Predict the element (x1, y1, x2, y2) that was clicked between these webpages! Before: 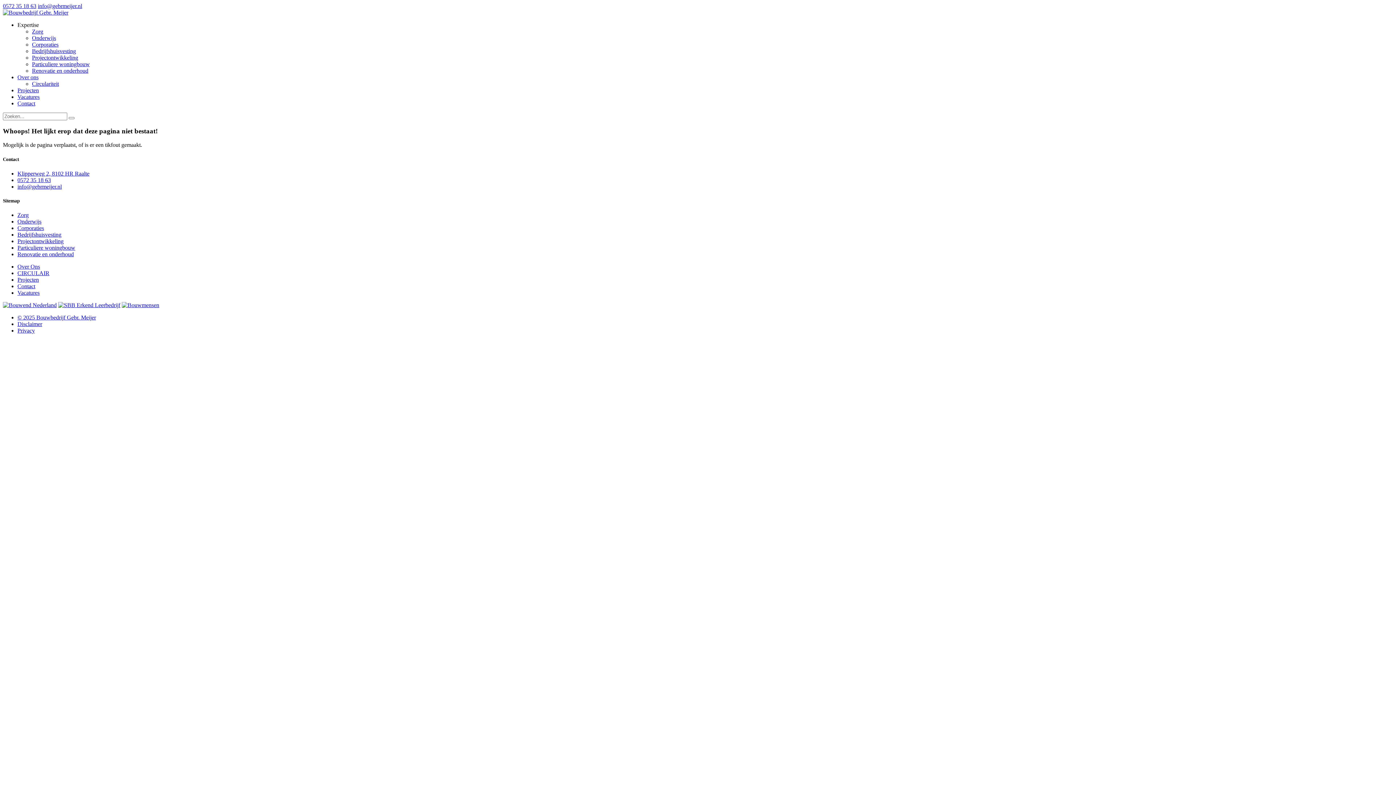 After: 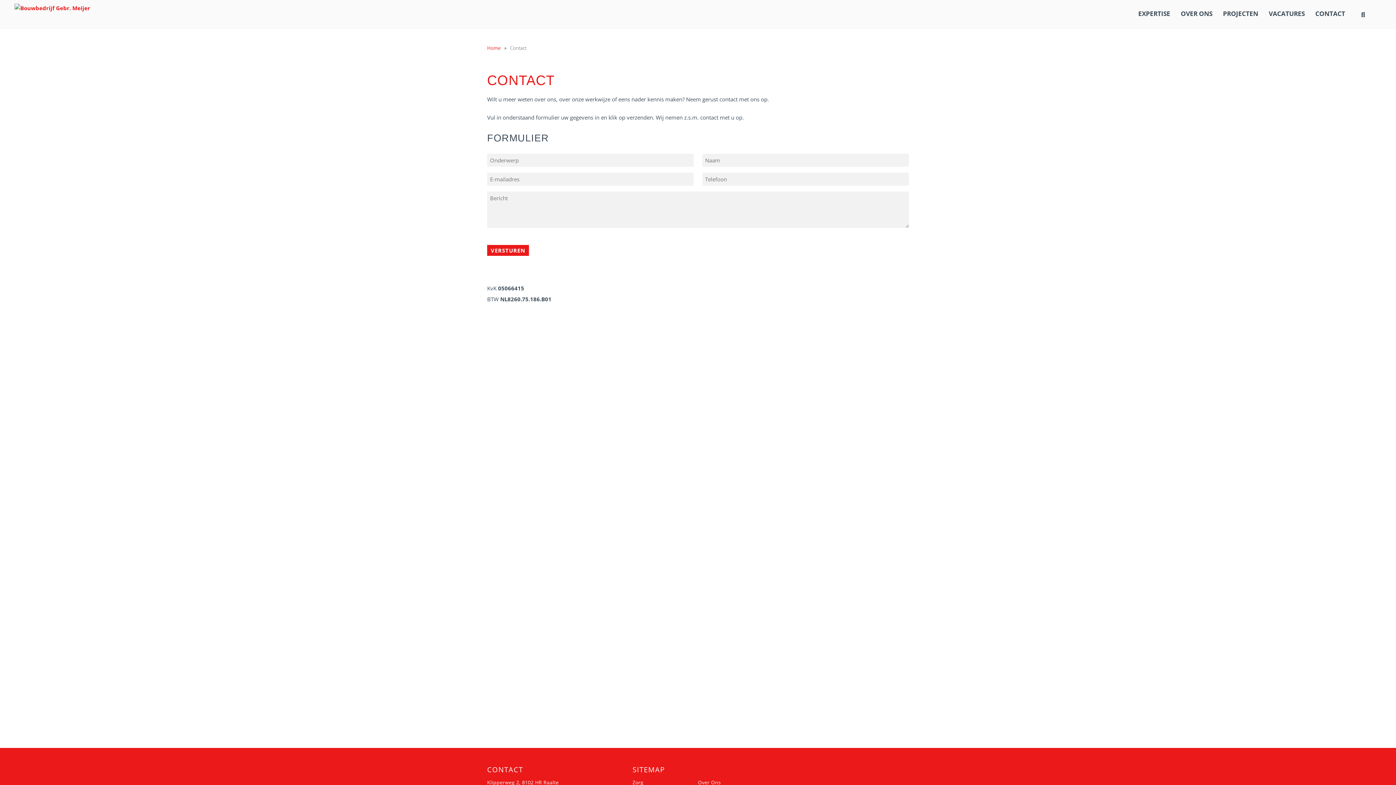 Action: bbox: (17, 283, 35, 289) label: Contact